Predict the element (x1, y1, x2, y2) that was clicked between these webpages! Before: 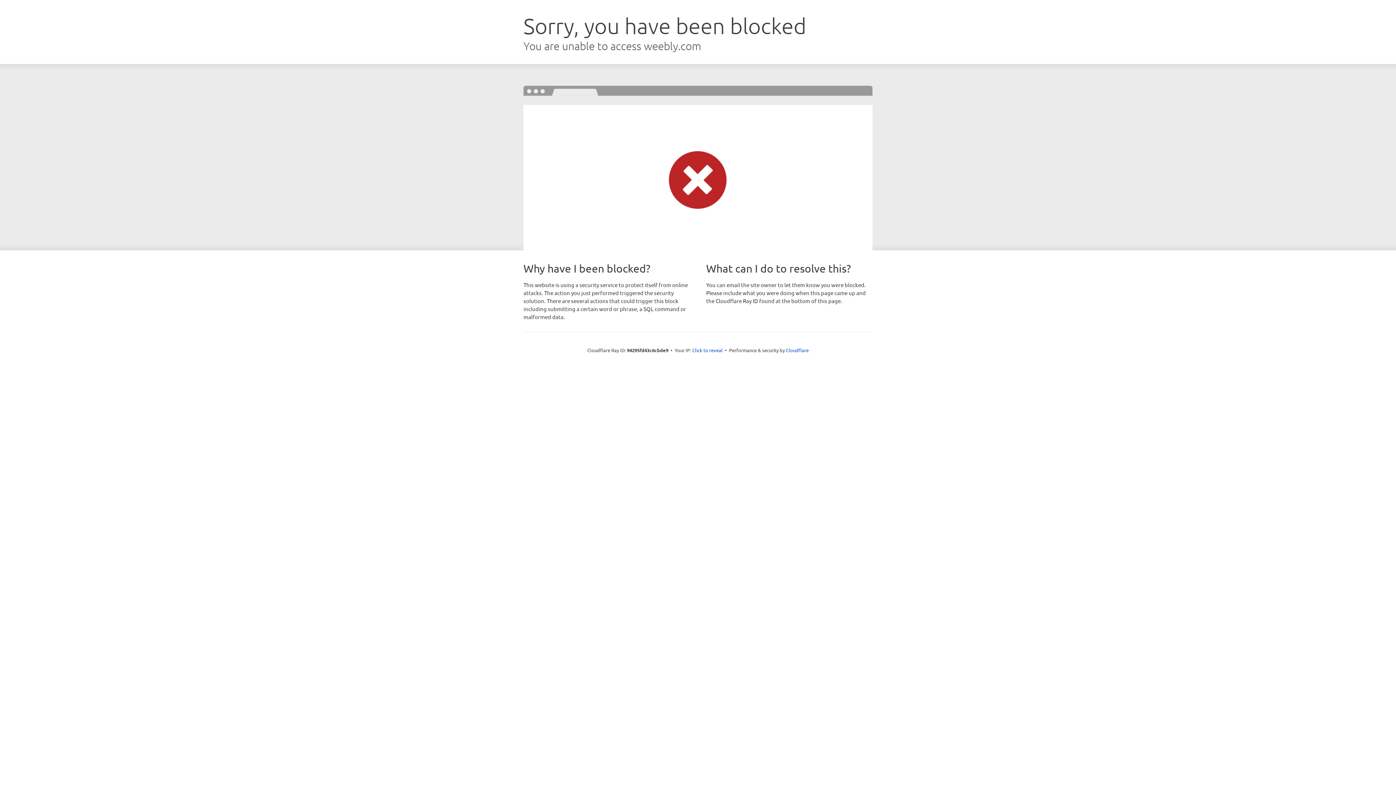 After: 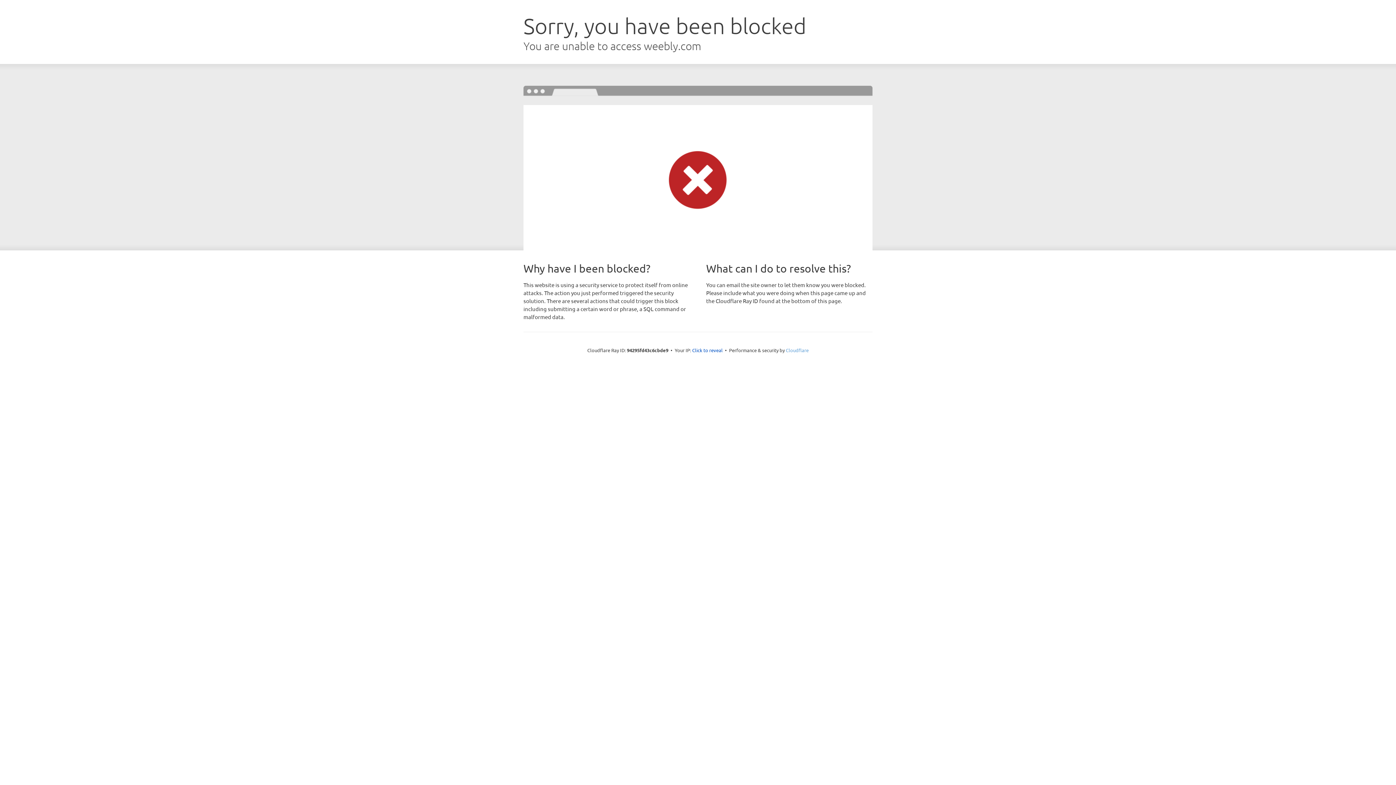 Action: bbox: (786, 347, 808, 353) label: Cloudflare